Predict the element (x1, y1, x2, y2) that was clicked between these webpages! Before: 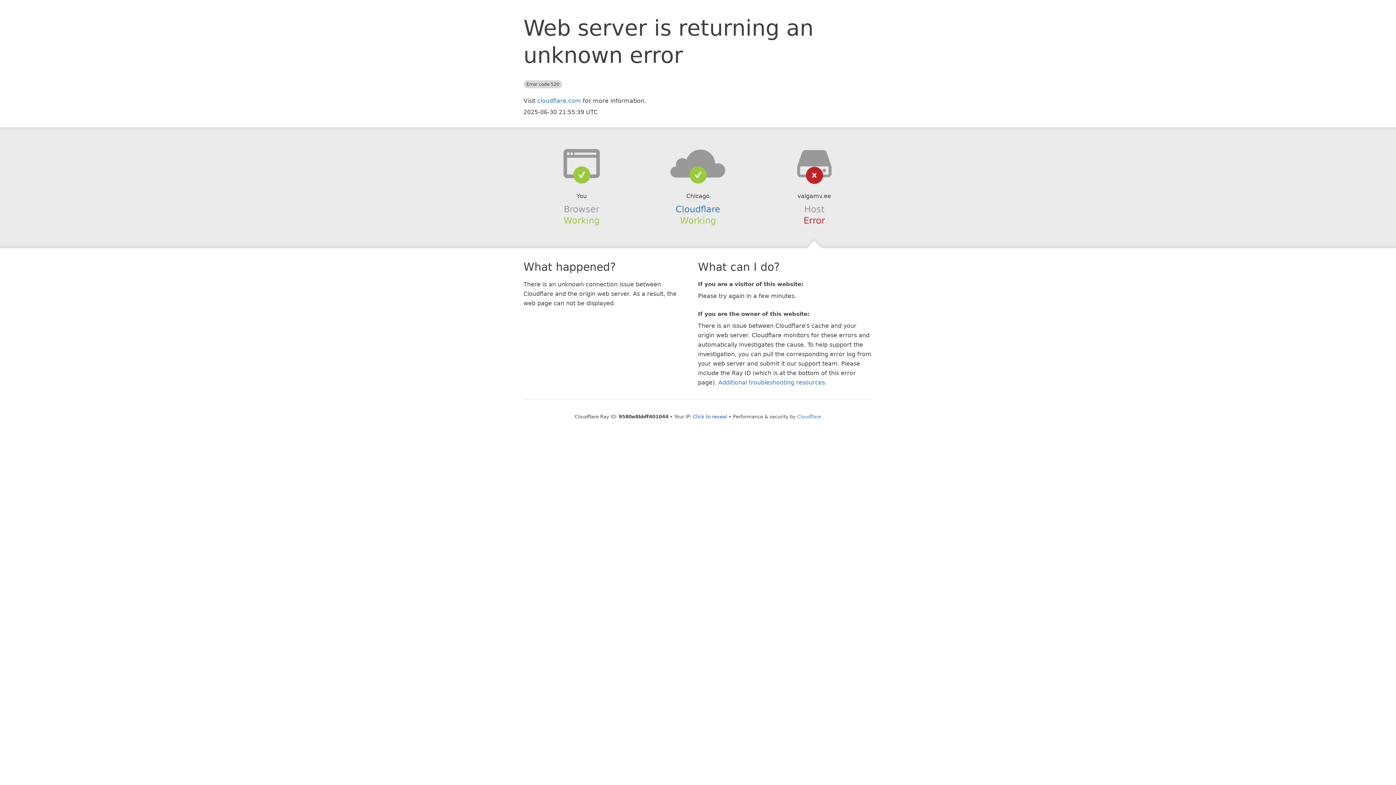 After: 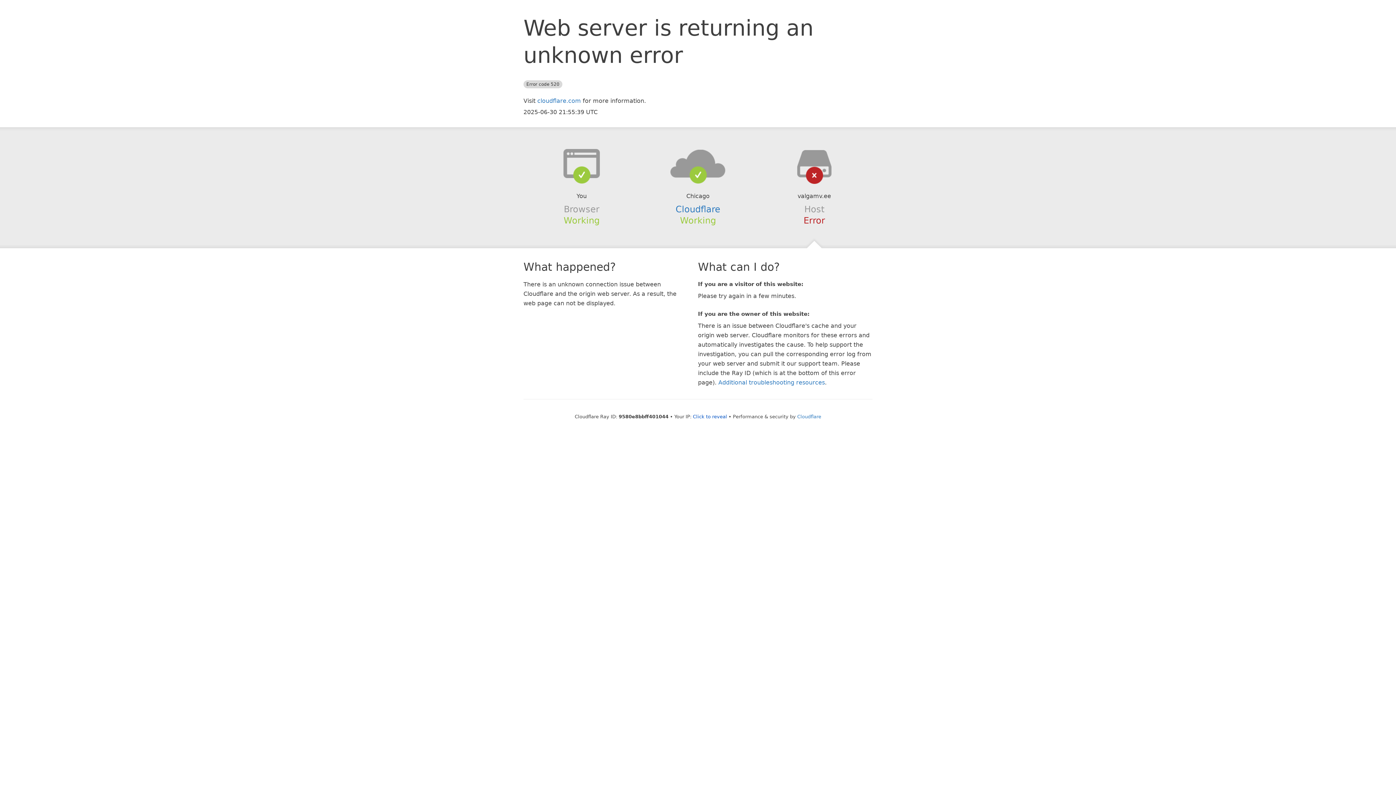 Action: bbox: (639, 148, 756, 178)